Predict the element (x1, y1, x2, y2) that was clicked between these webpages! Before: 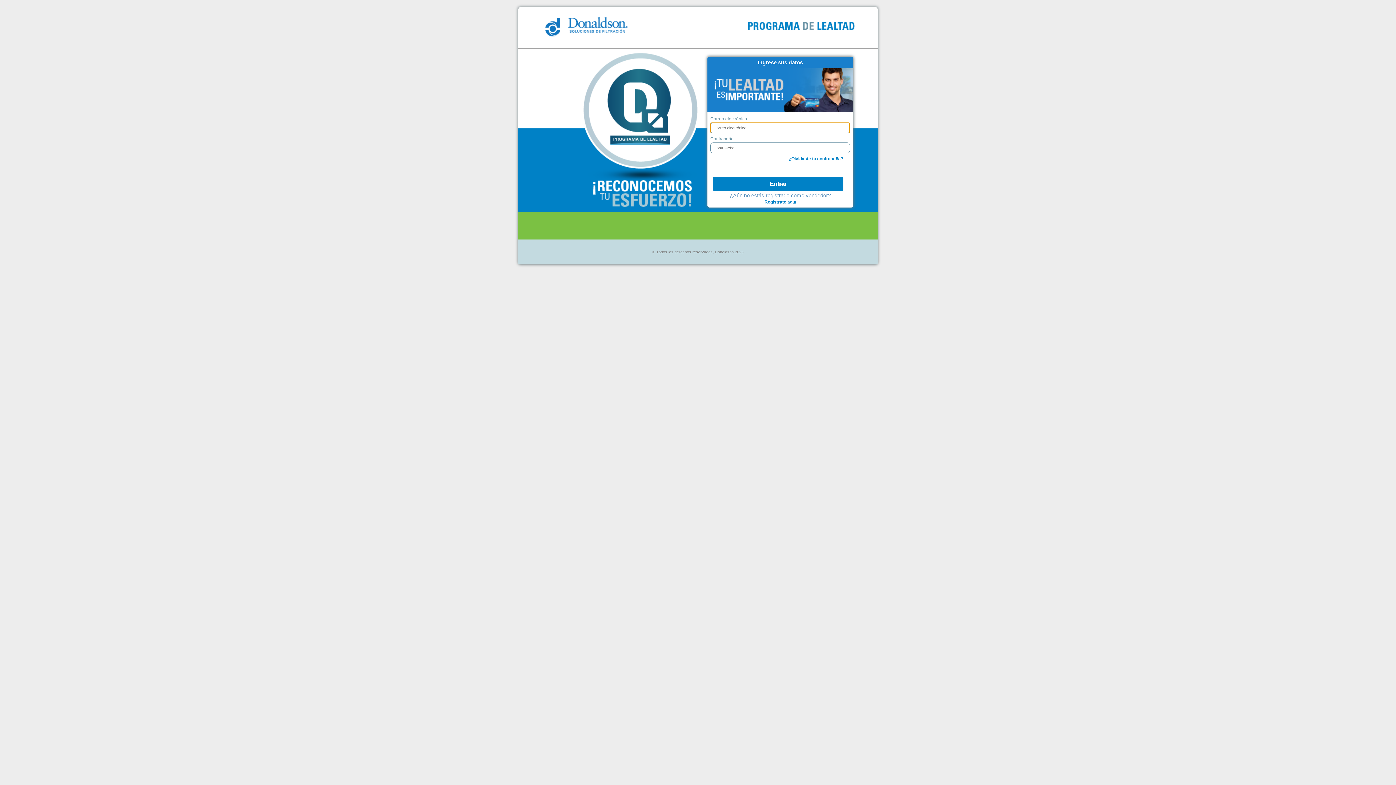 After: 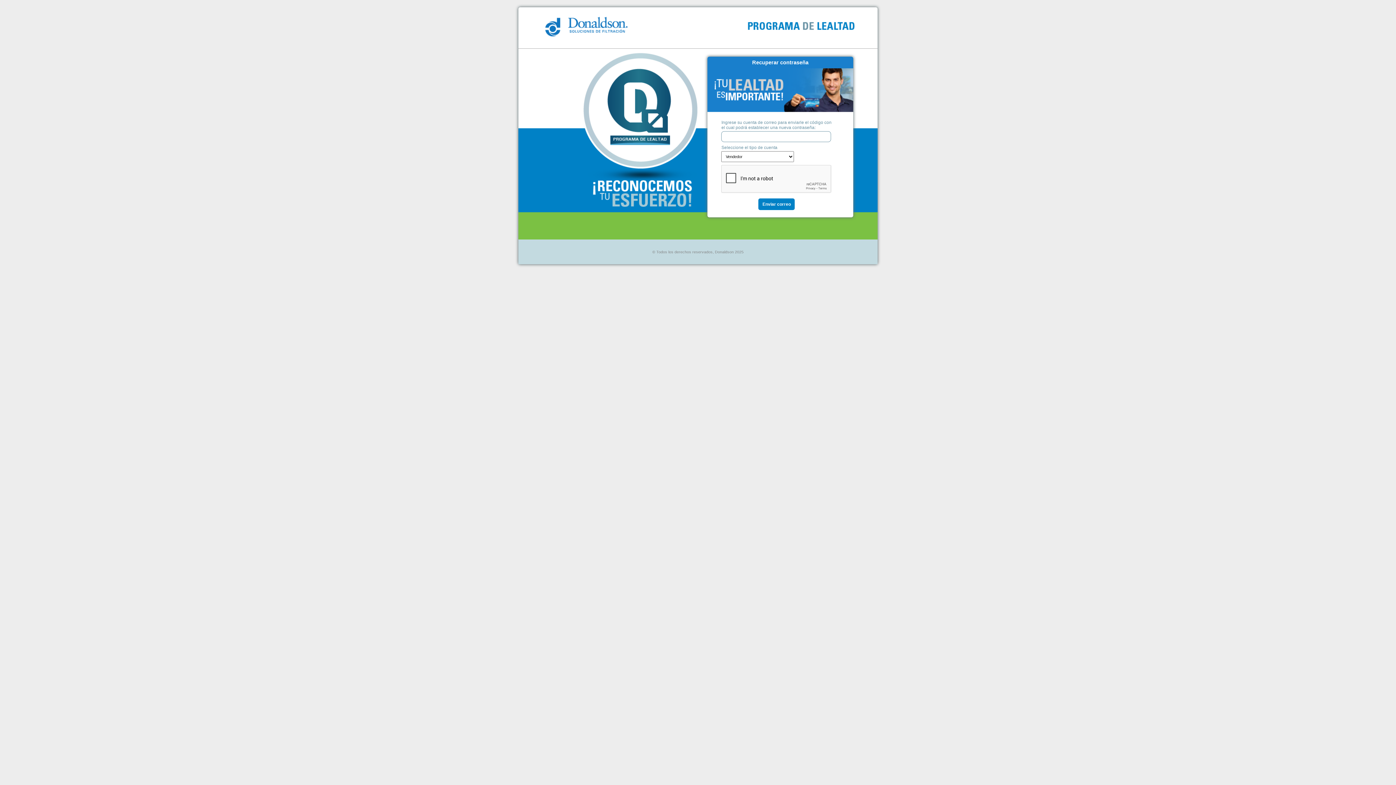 Action: label: ¿Olvidaste tu contraseña? bbox: (789, 156, 843, 161)